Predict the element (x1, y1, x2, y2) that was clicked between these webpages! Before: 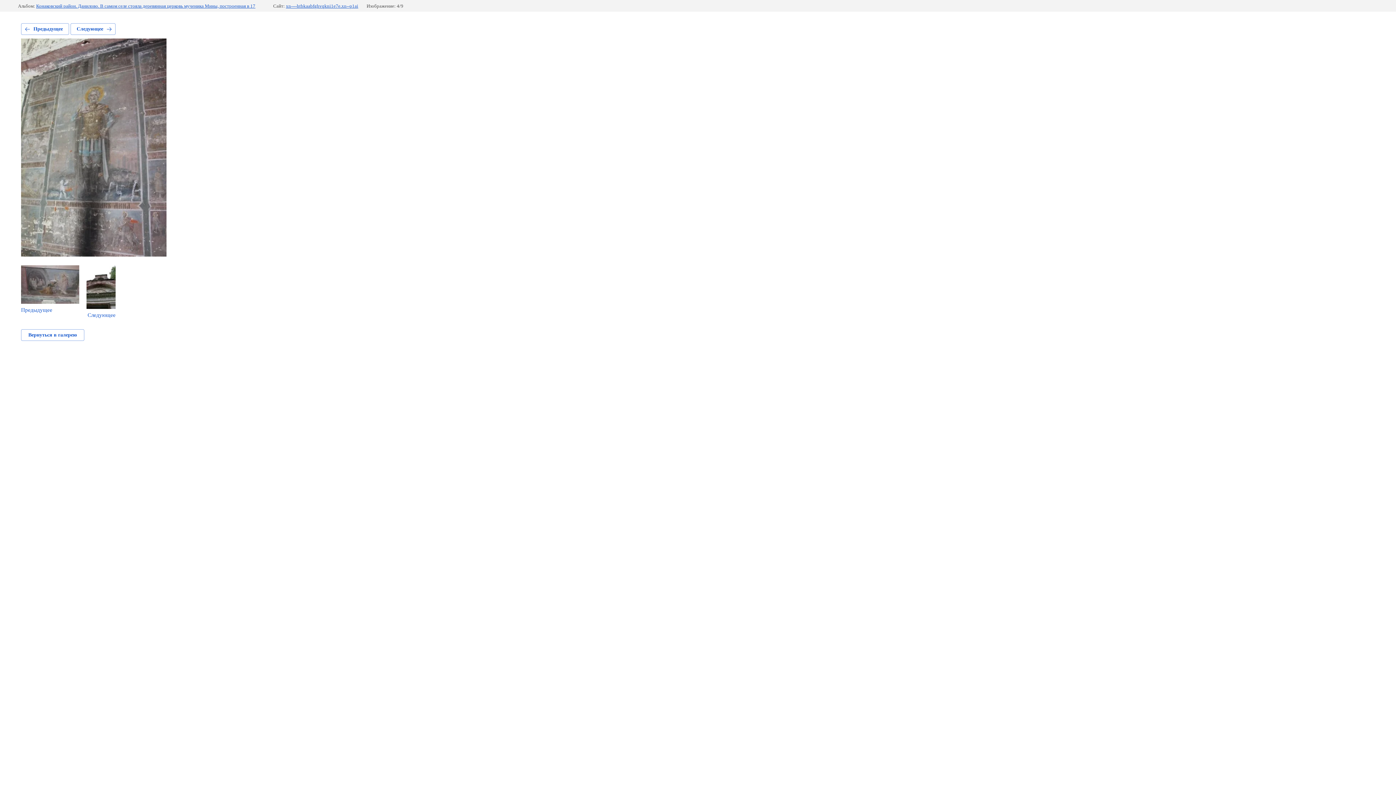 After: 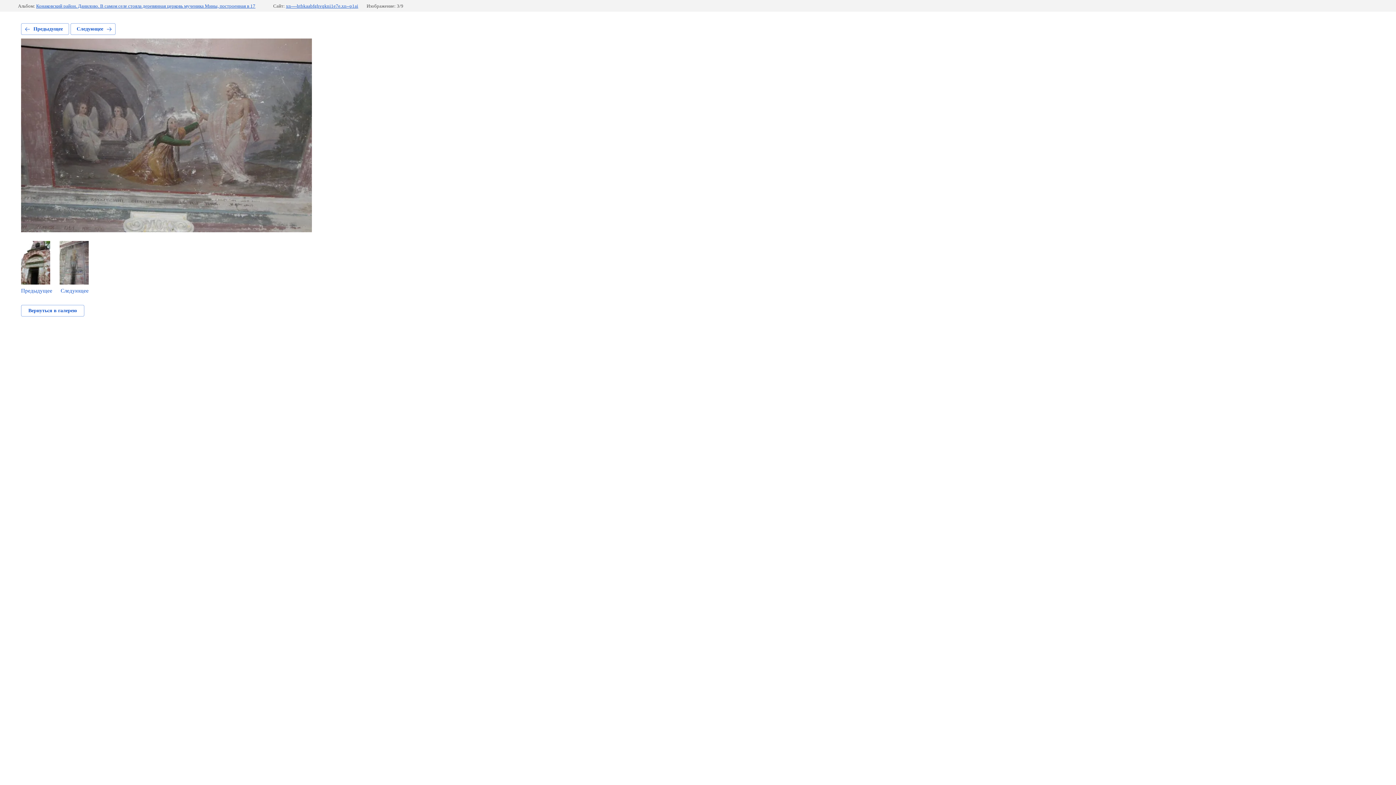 Action: label: Предыдущее bbox: (21, 23, 69, 34)